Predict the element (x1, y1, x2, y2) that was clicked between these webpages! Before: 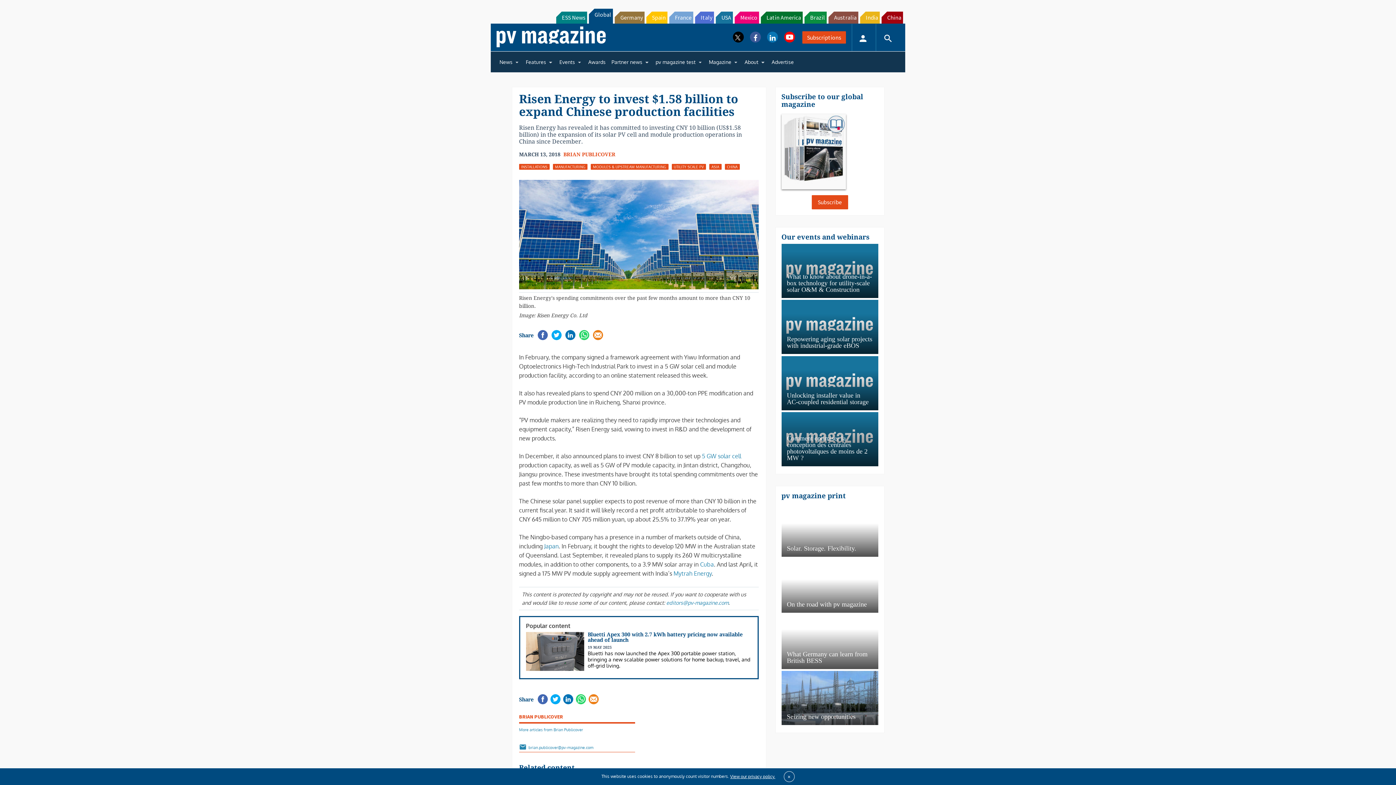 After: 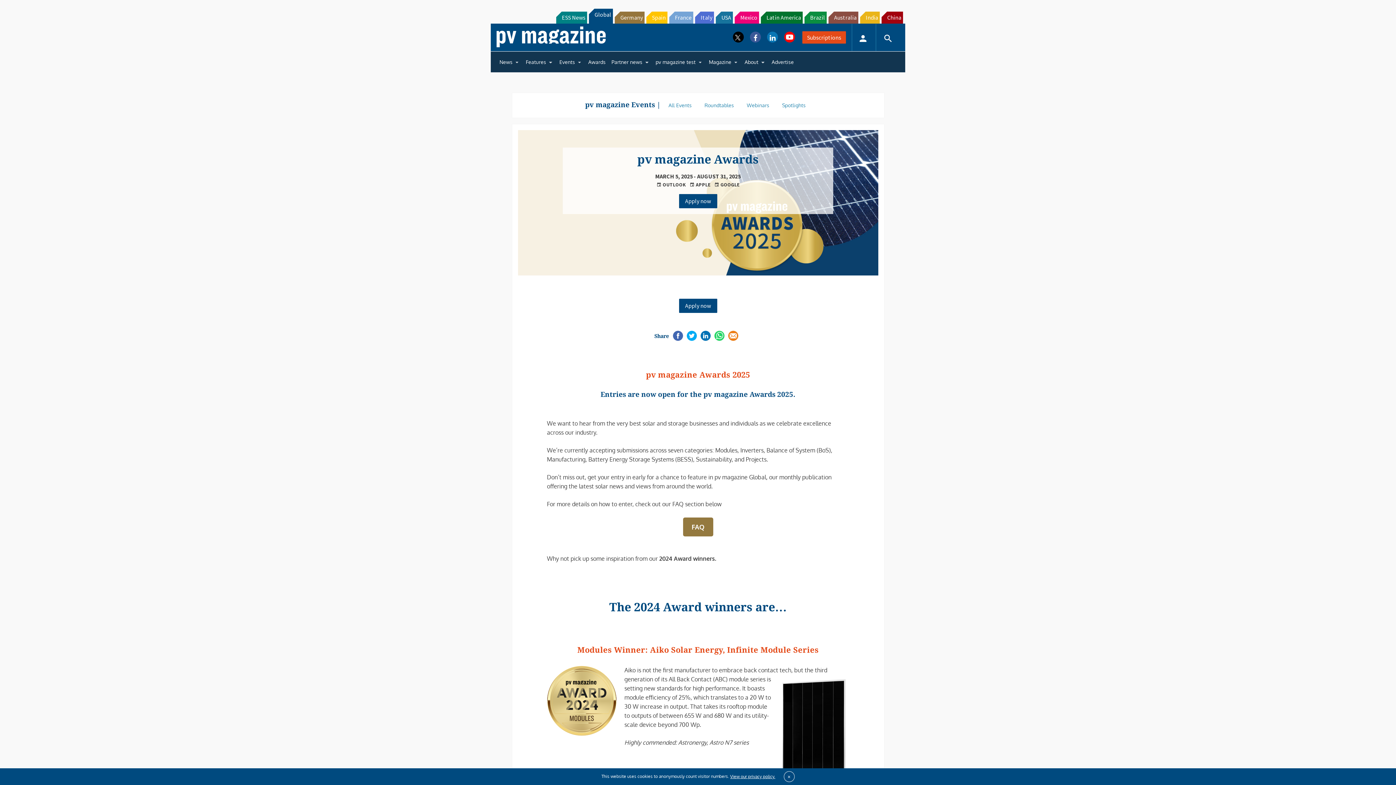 Action: bbox: (585, 54, 608, 69) label: Awards